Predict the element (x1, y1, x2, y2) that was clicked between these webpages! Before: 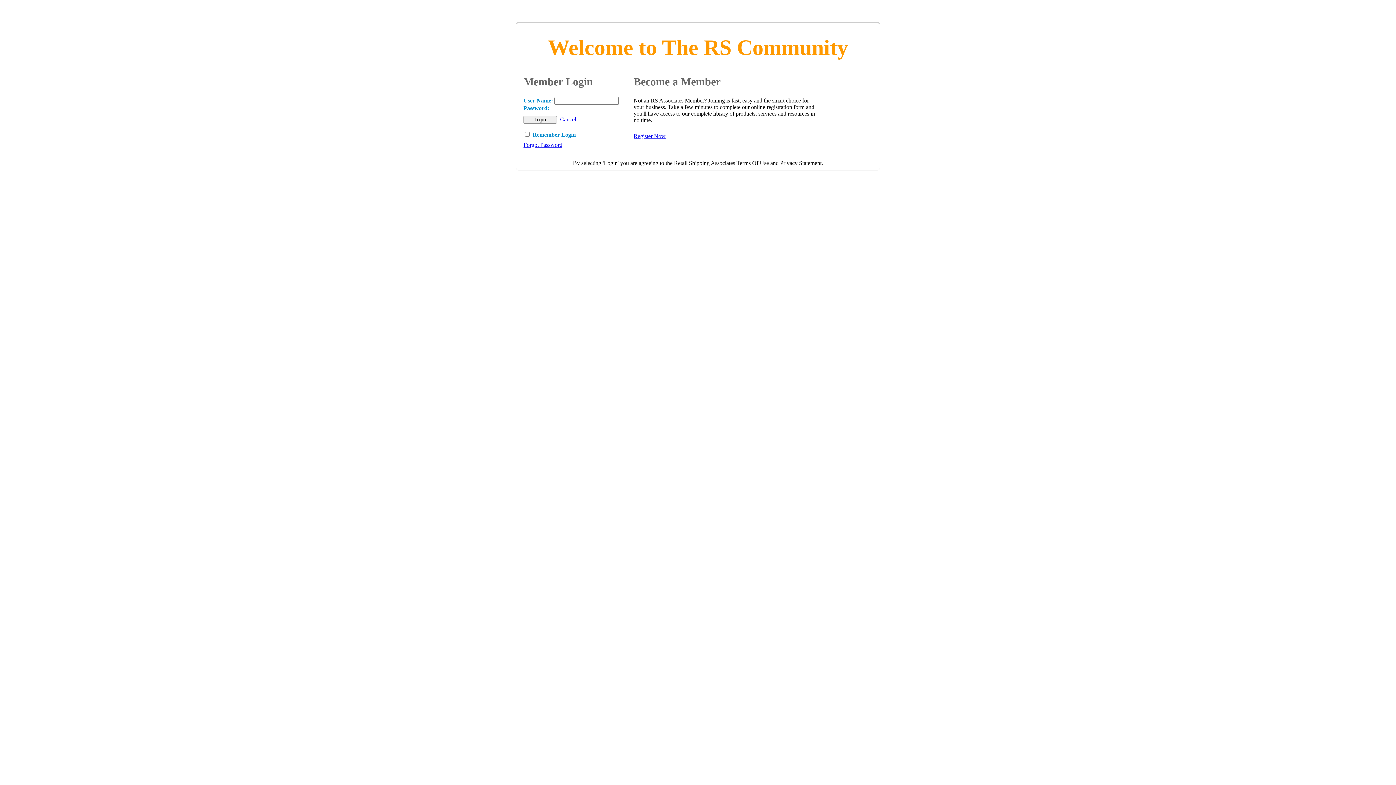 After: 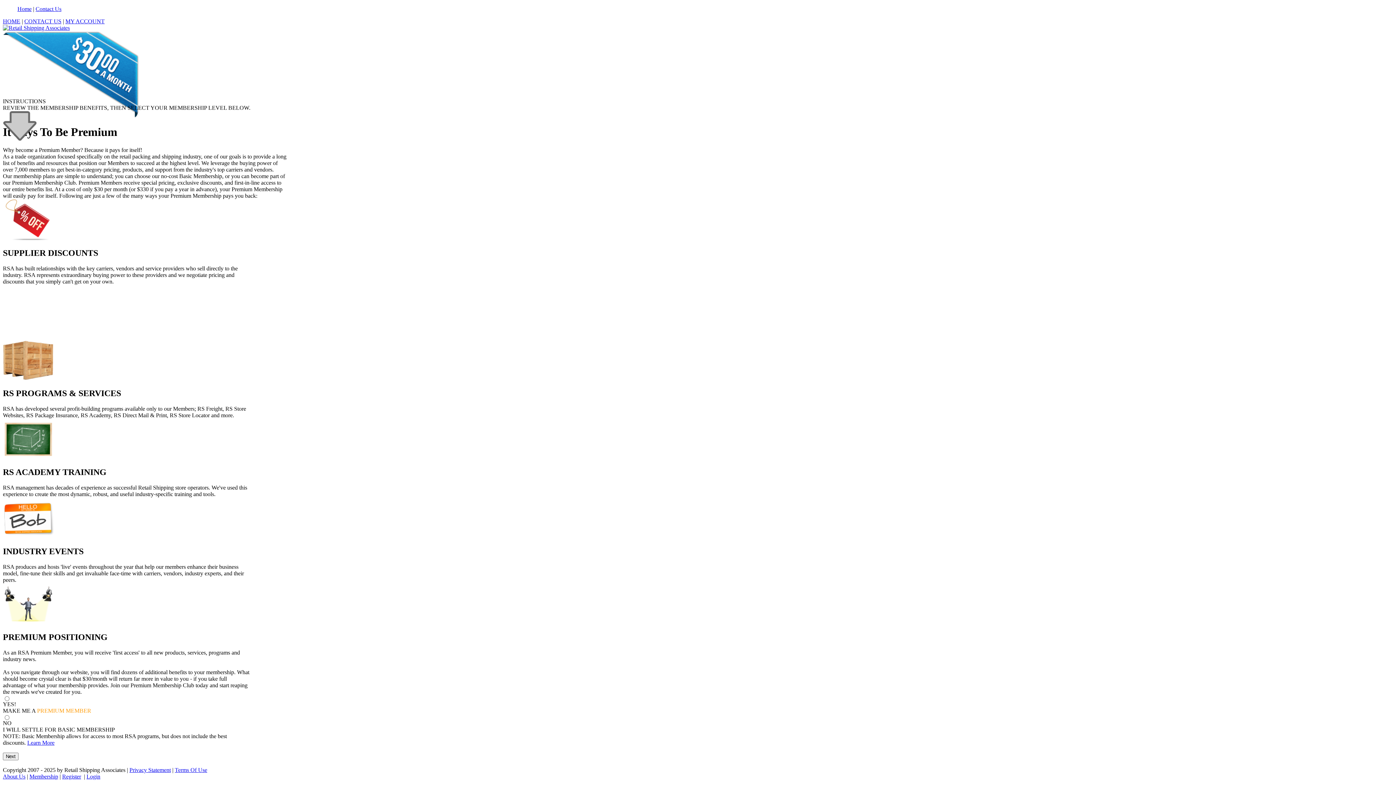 Action: bbox: (633, 133, 815, 139) label: Register Now